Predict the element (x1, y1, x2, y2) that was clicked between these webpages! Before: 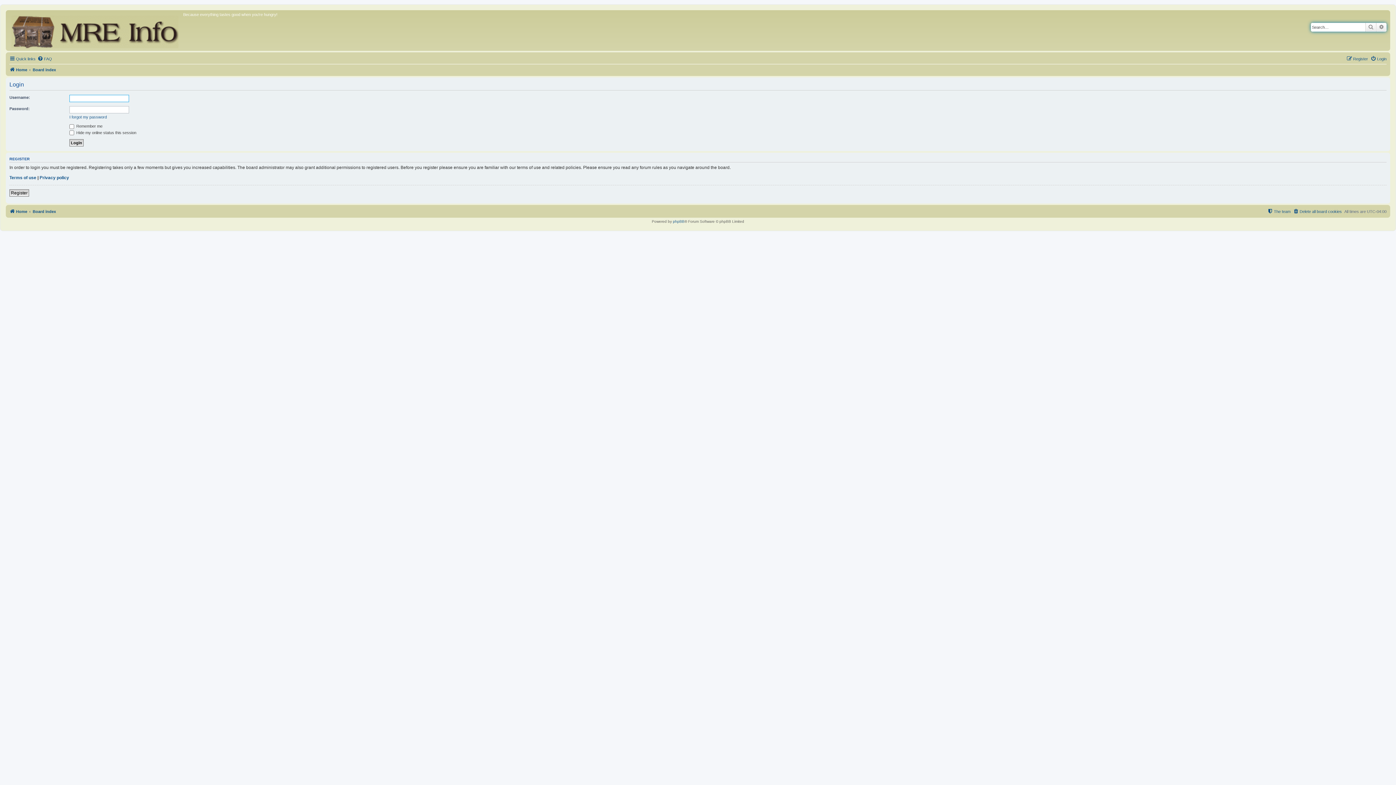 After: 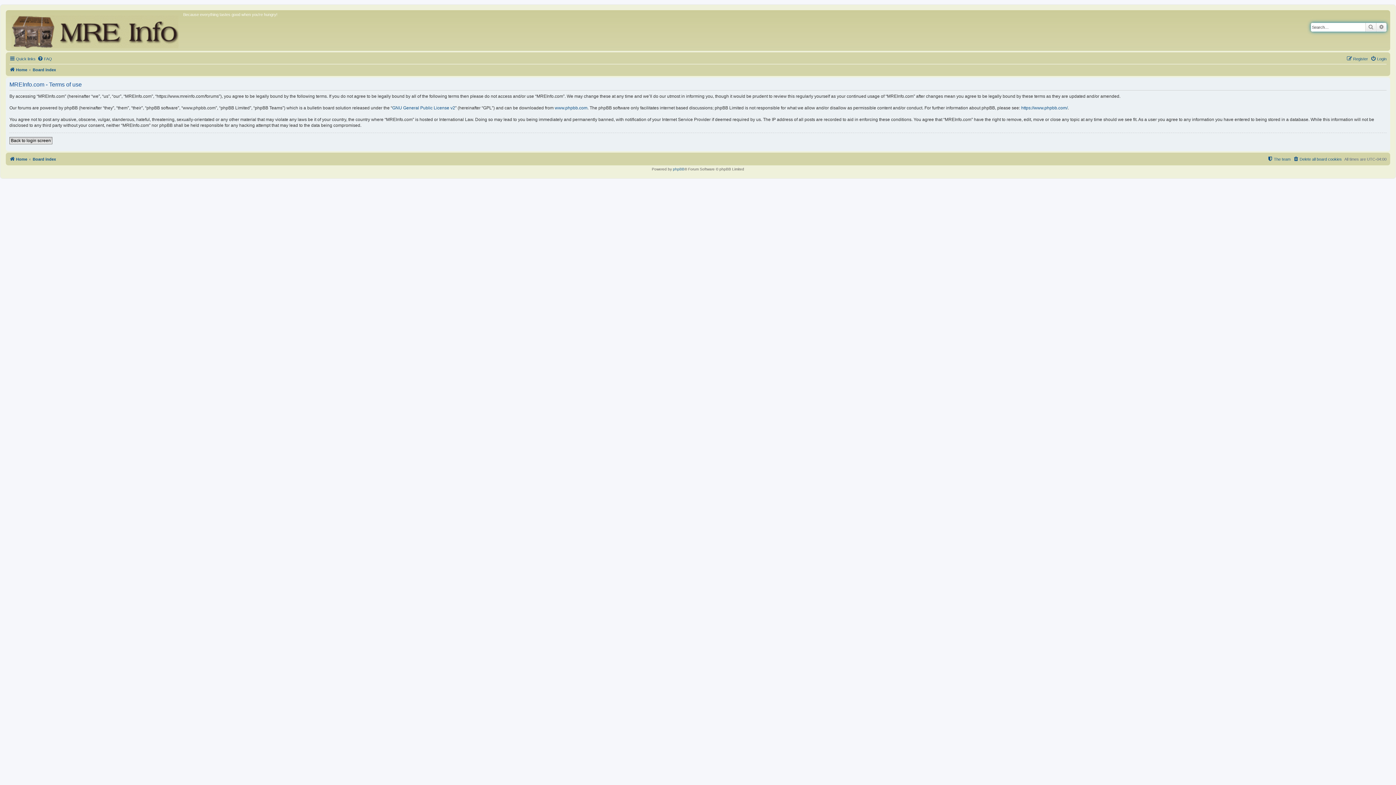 Action: label: Terms of use bbox: (9, 174, 36, 180)